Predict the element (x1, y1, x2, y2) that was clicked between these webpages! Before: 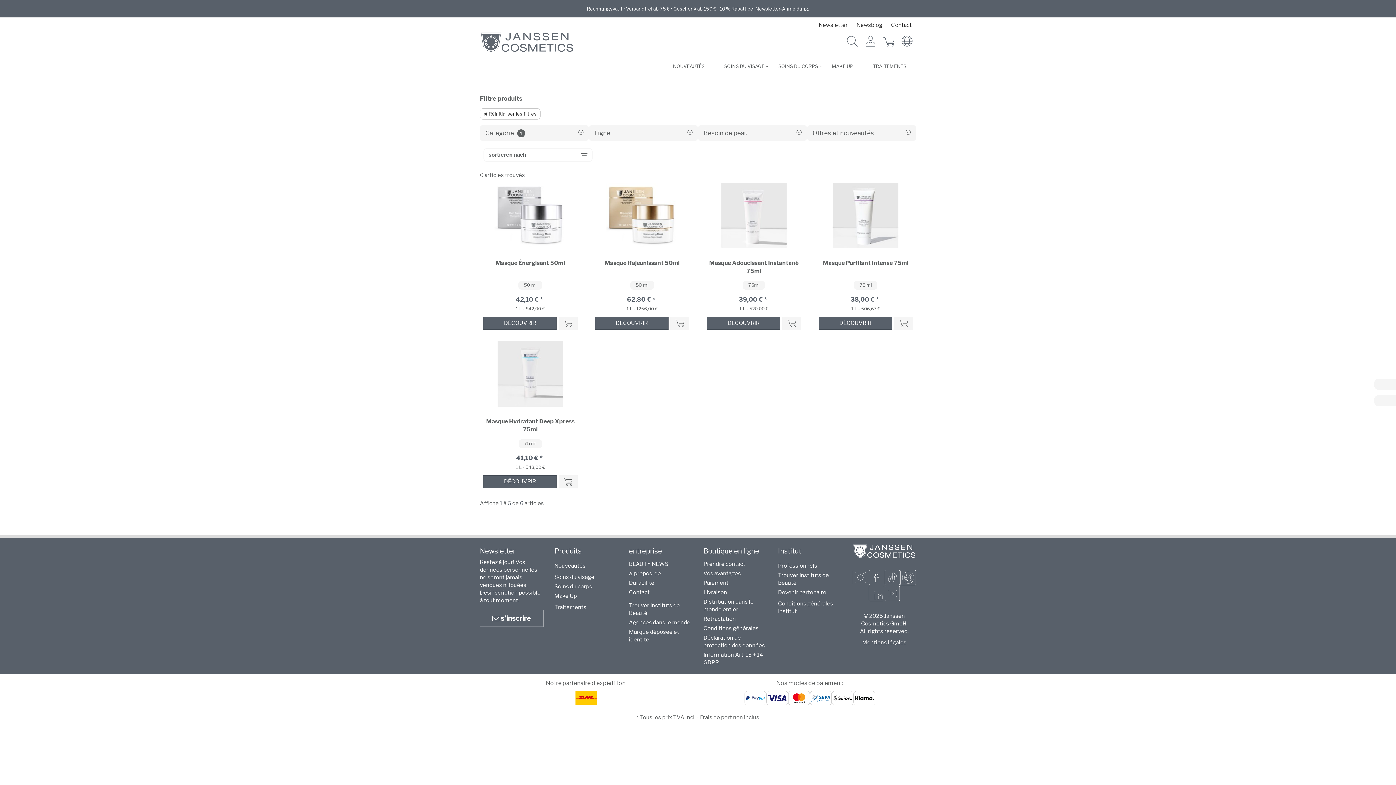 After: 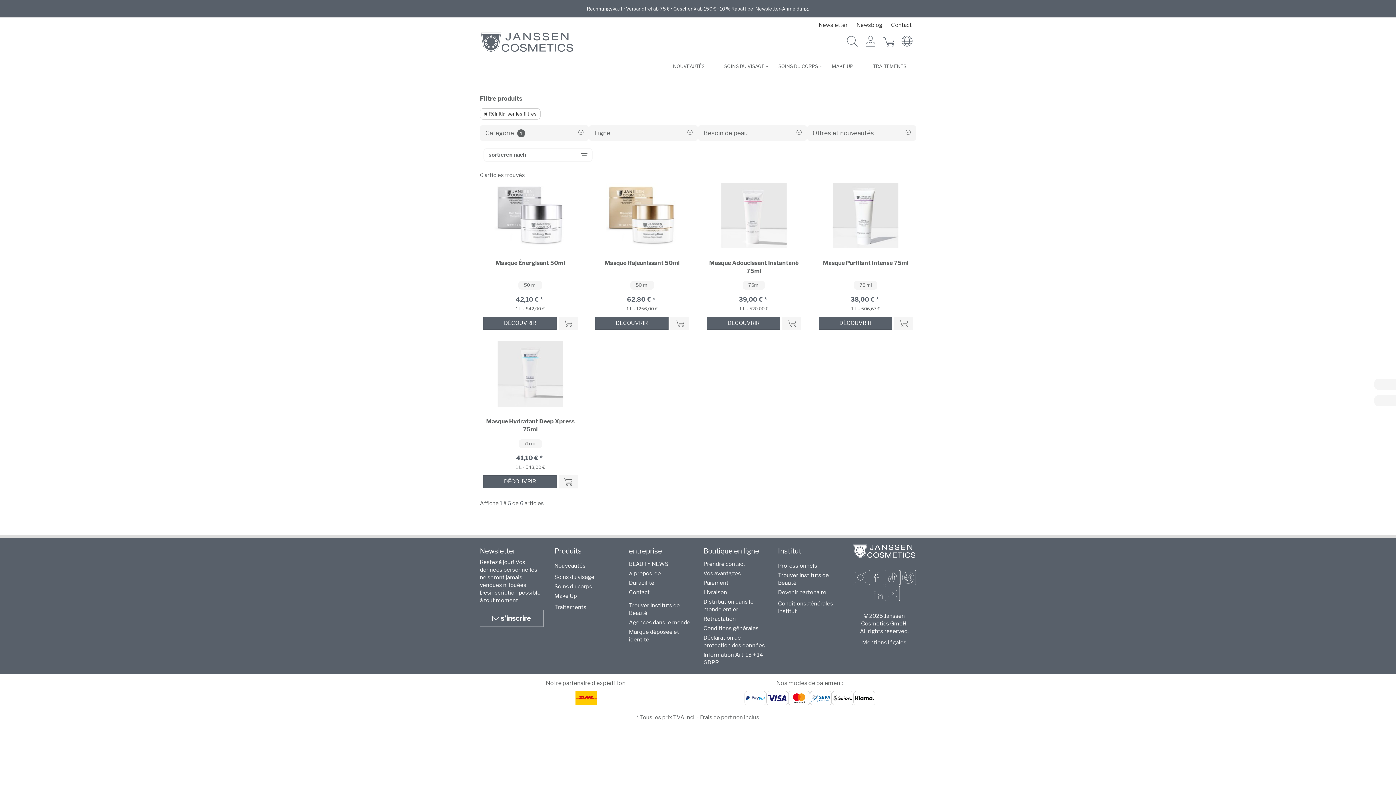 Action: label: 41,10 € * bbox: (516, 455, 544, 461)